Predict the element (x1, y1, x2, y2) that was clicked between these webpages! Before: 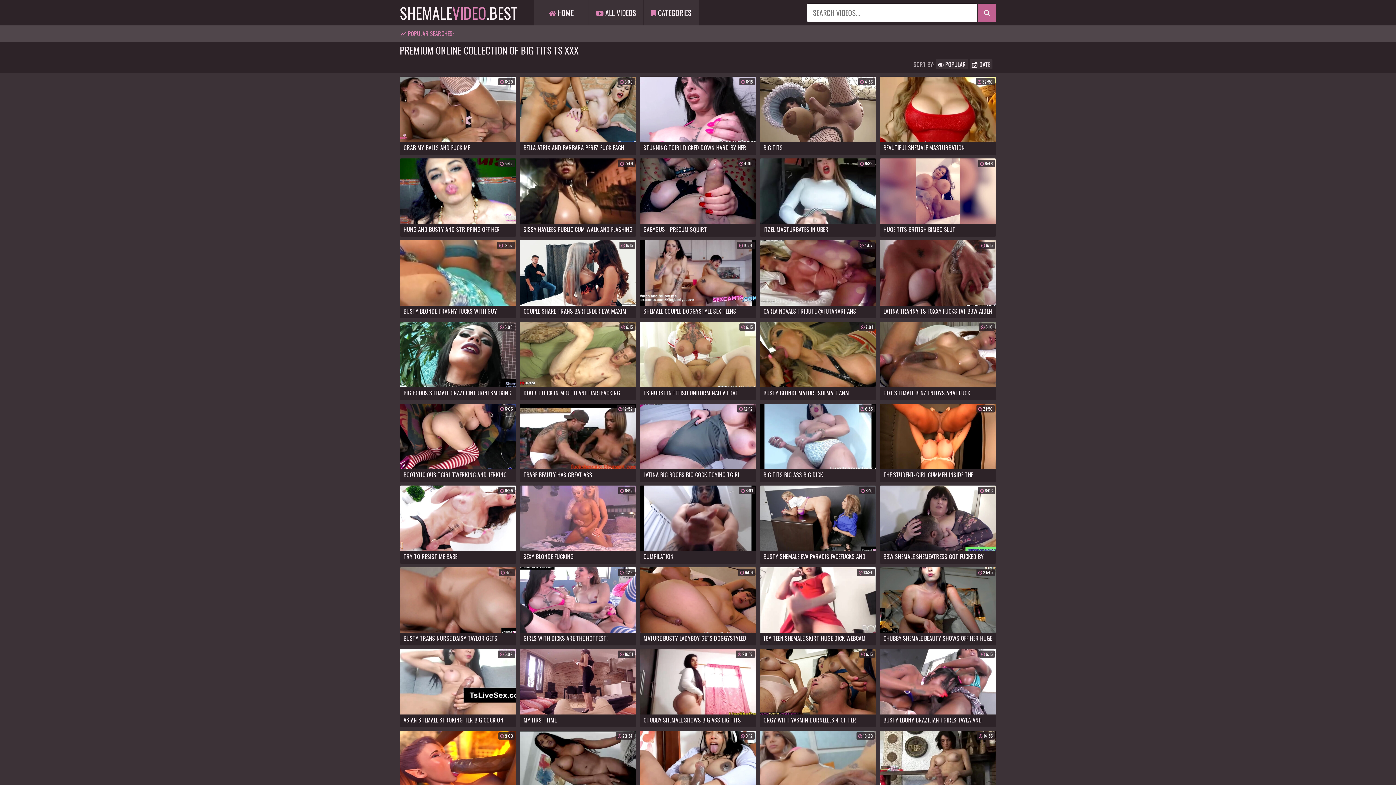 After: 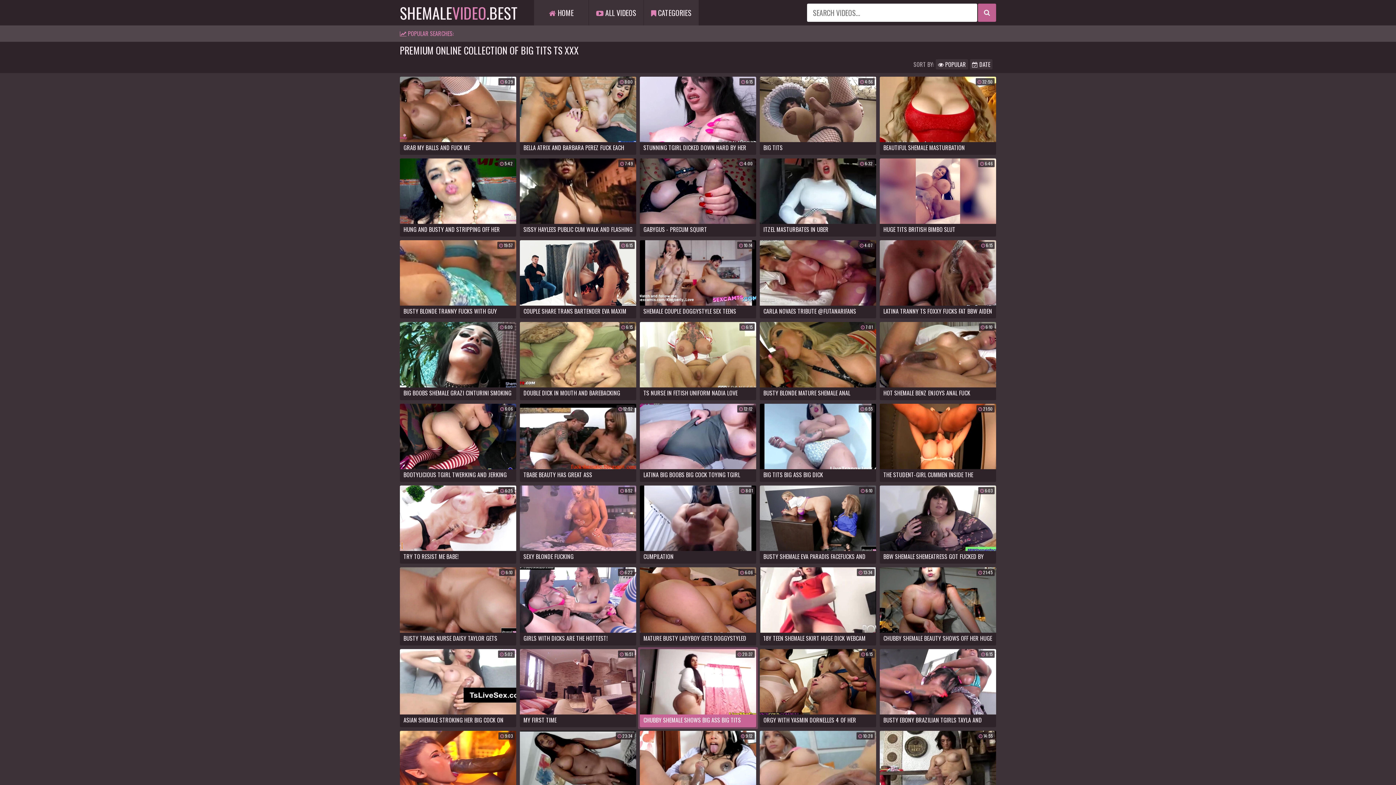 Action: bbox: (640, 649, 756, 727) label:  20:37
CHUBBY SHEMALE SHOWS BIG ASS BIG TITS